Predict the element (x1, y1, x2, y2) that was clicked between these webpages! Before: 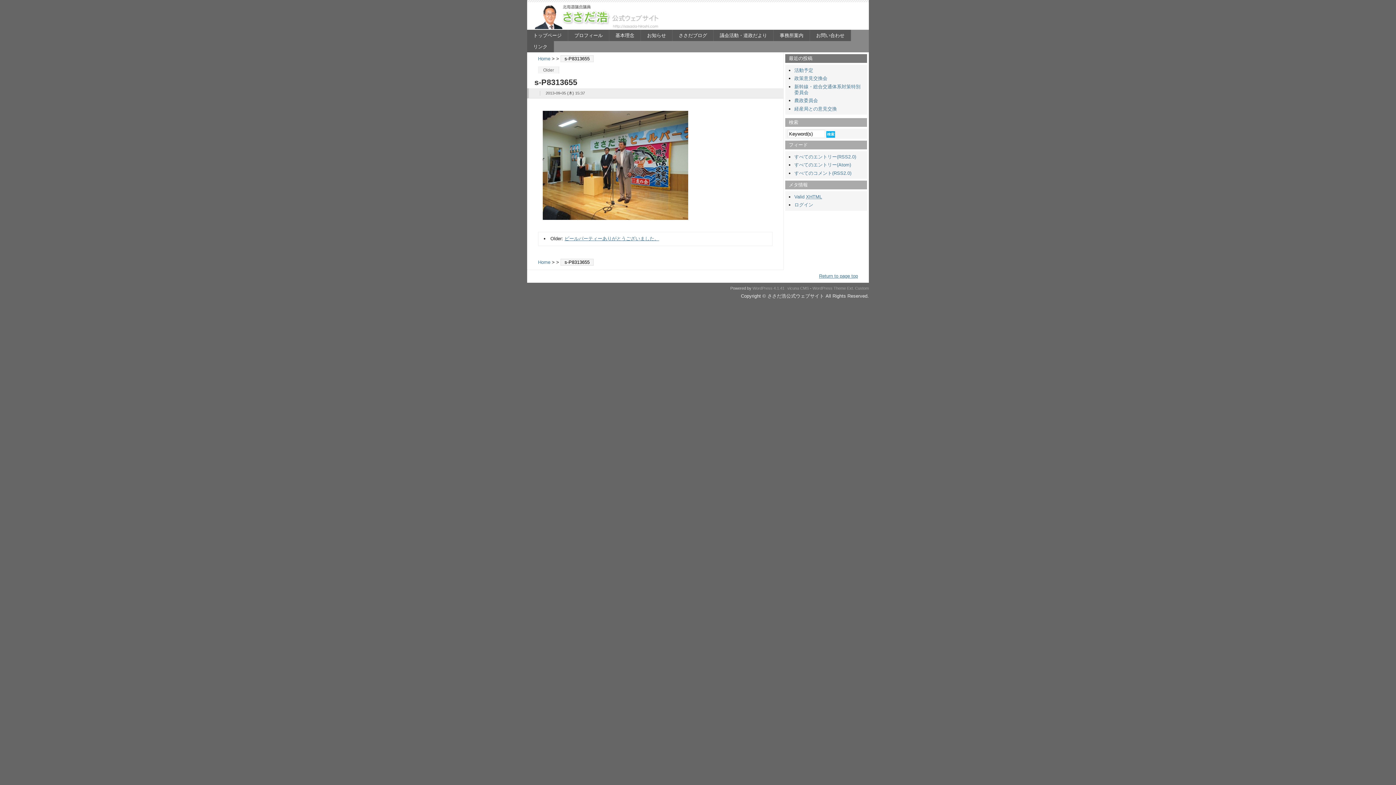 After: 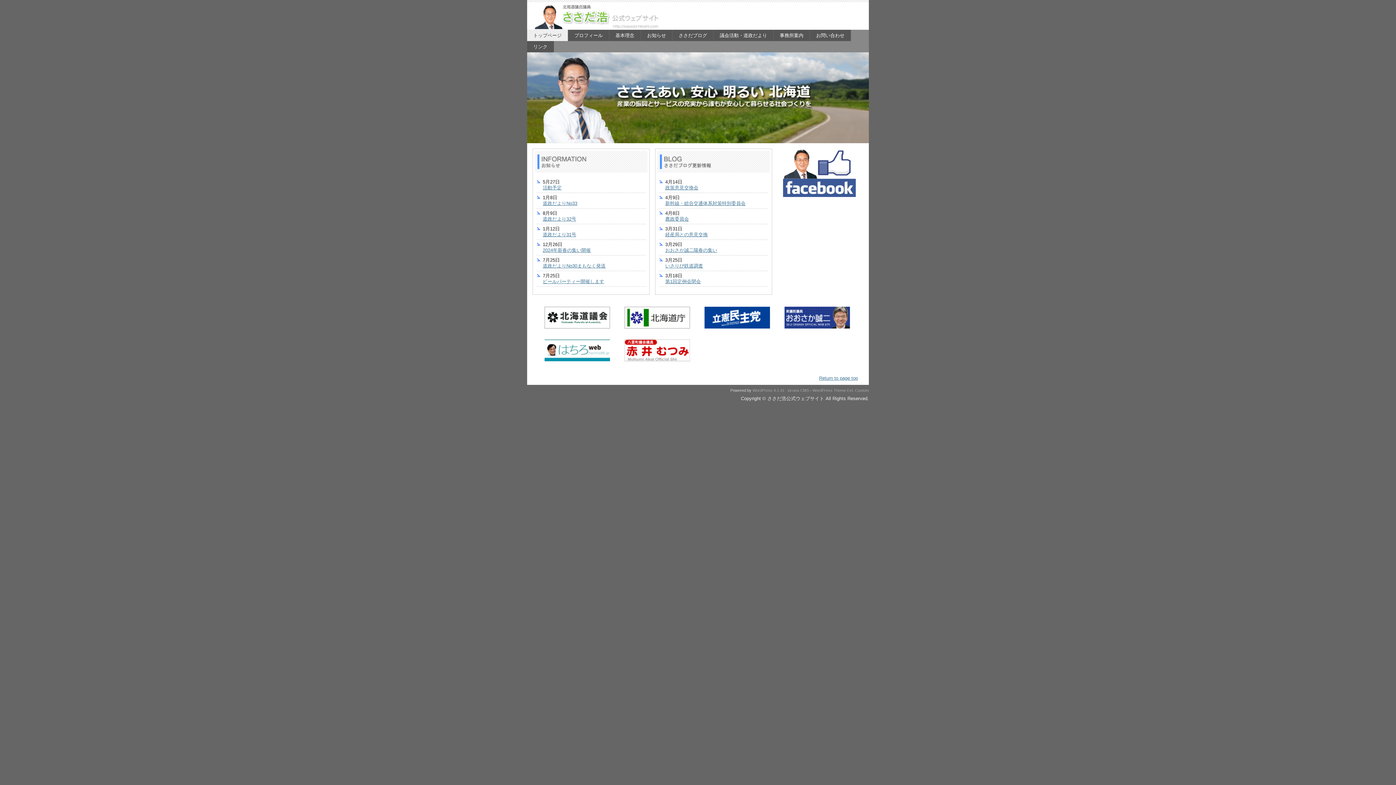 Action: bbox: (527, 29, 568, 41) label: トップページ